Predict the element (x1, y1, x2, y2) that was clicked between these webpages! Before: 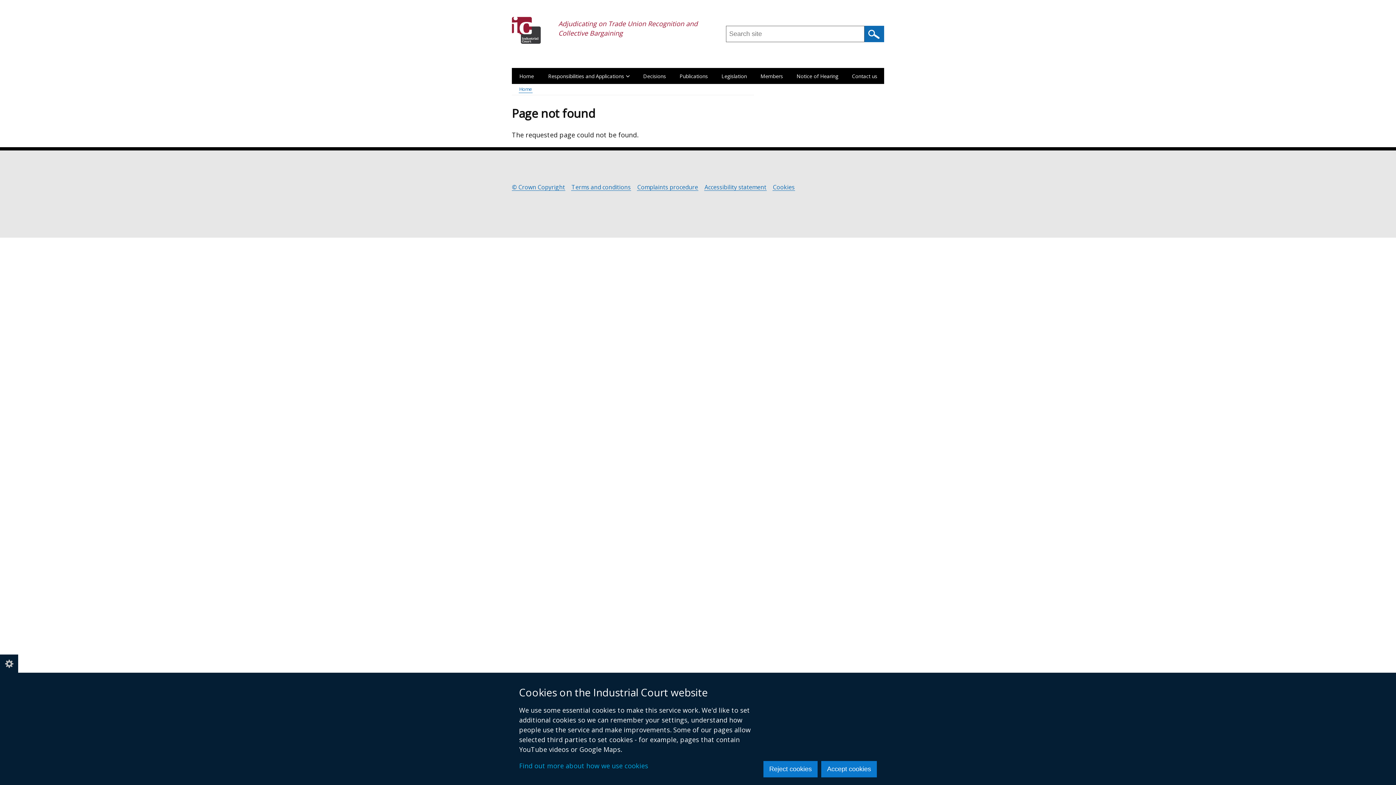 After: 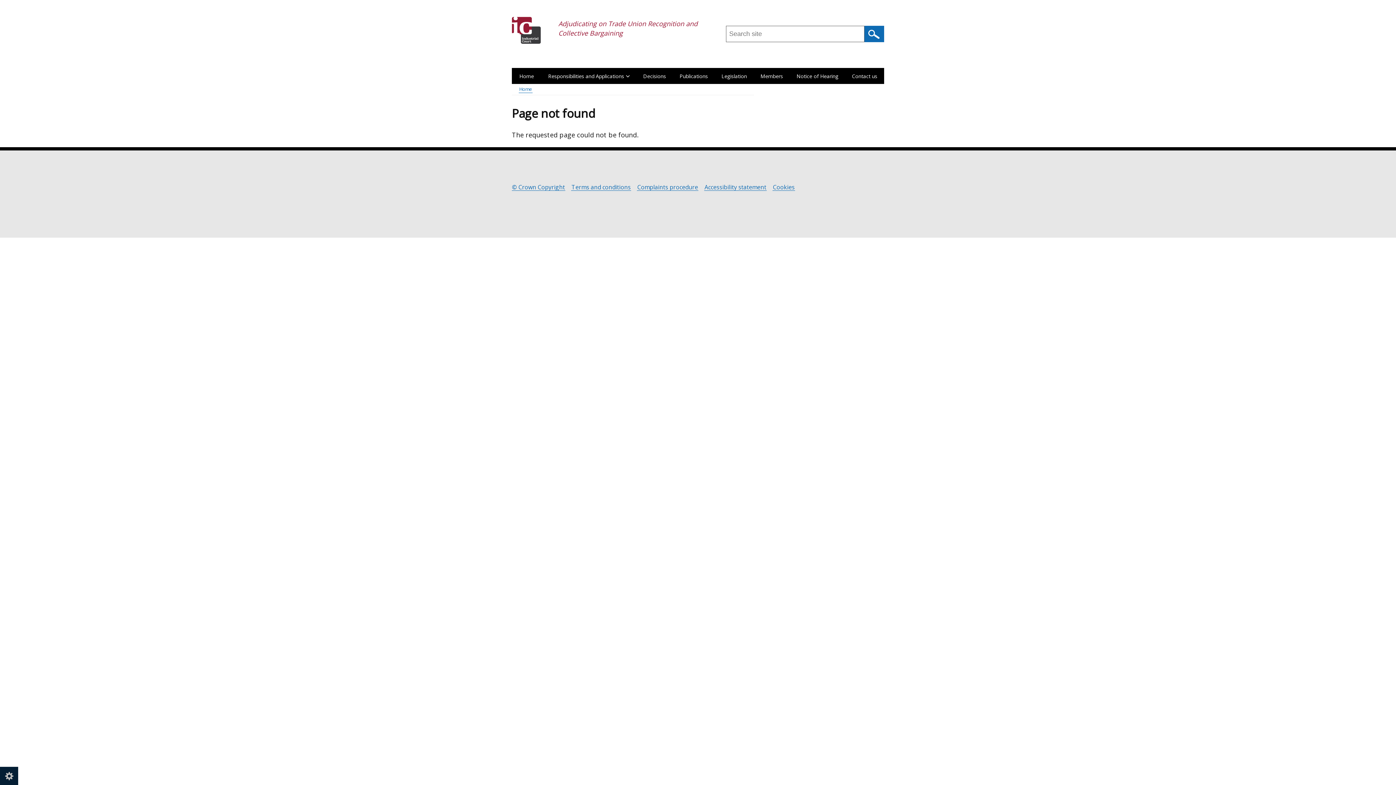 Action: bbox: (821, 761, 877, 777) label: Accept cookies